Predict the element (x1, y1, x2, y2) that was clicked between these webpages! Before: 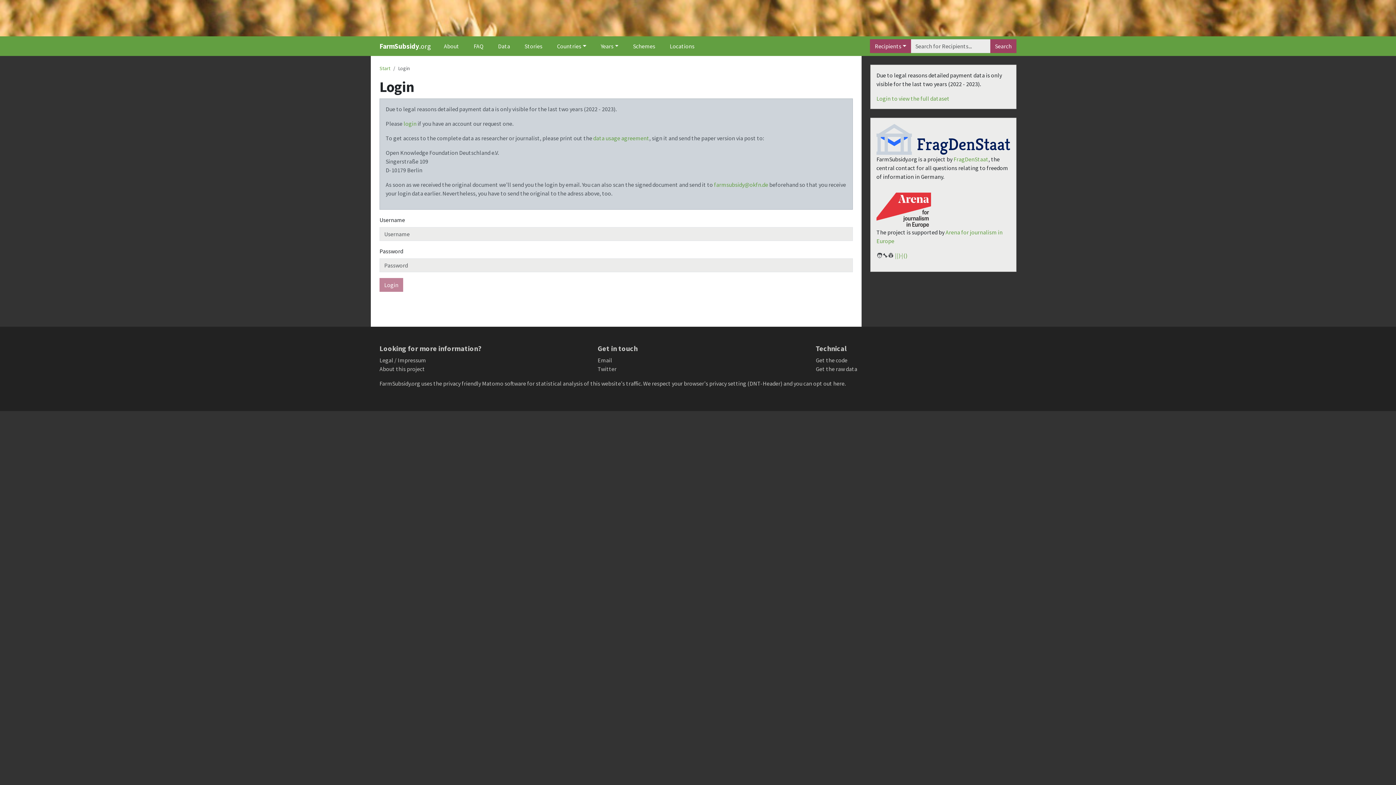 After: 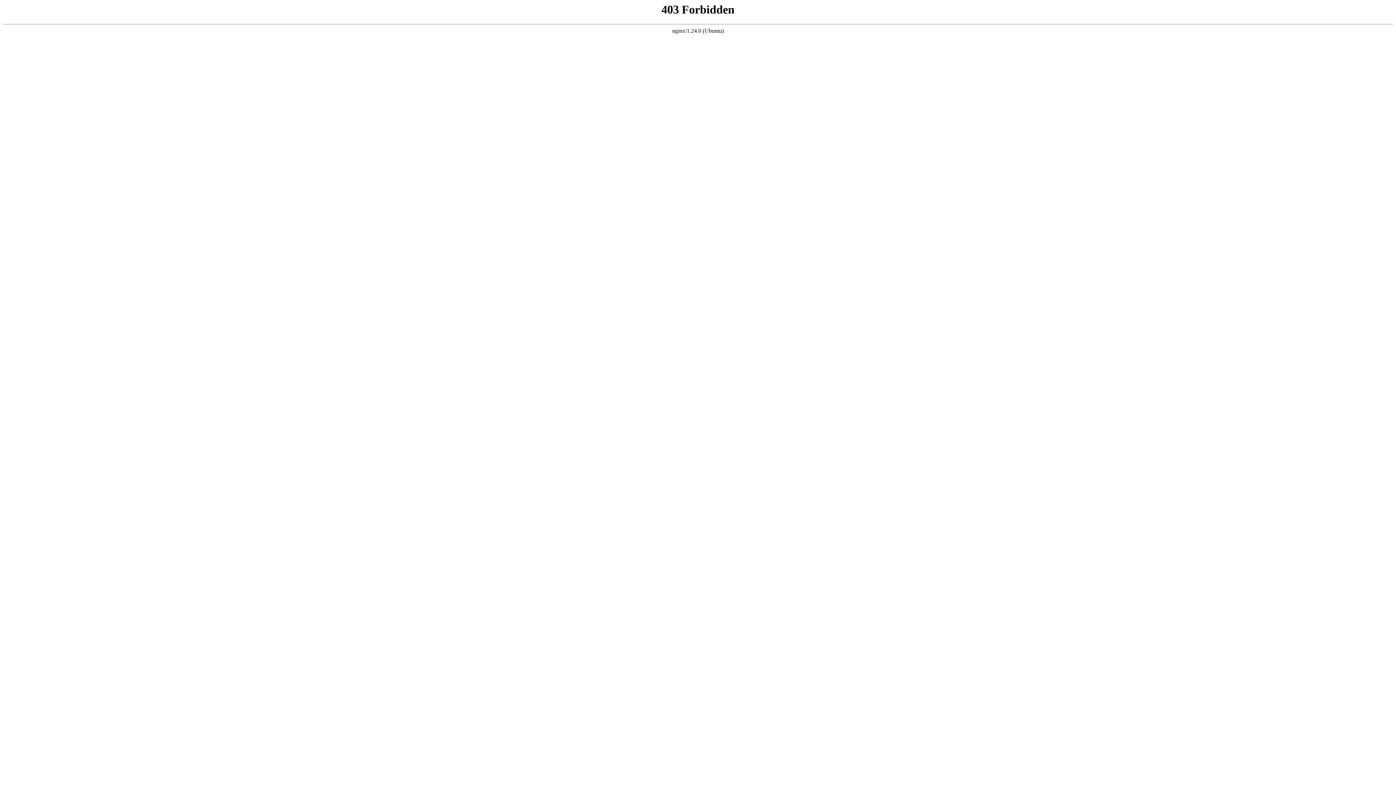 Action: bbox: (953, 155, 988, 162) label: FragDenStaat